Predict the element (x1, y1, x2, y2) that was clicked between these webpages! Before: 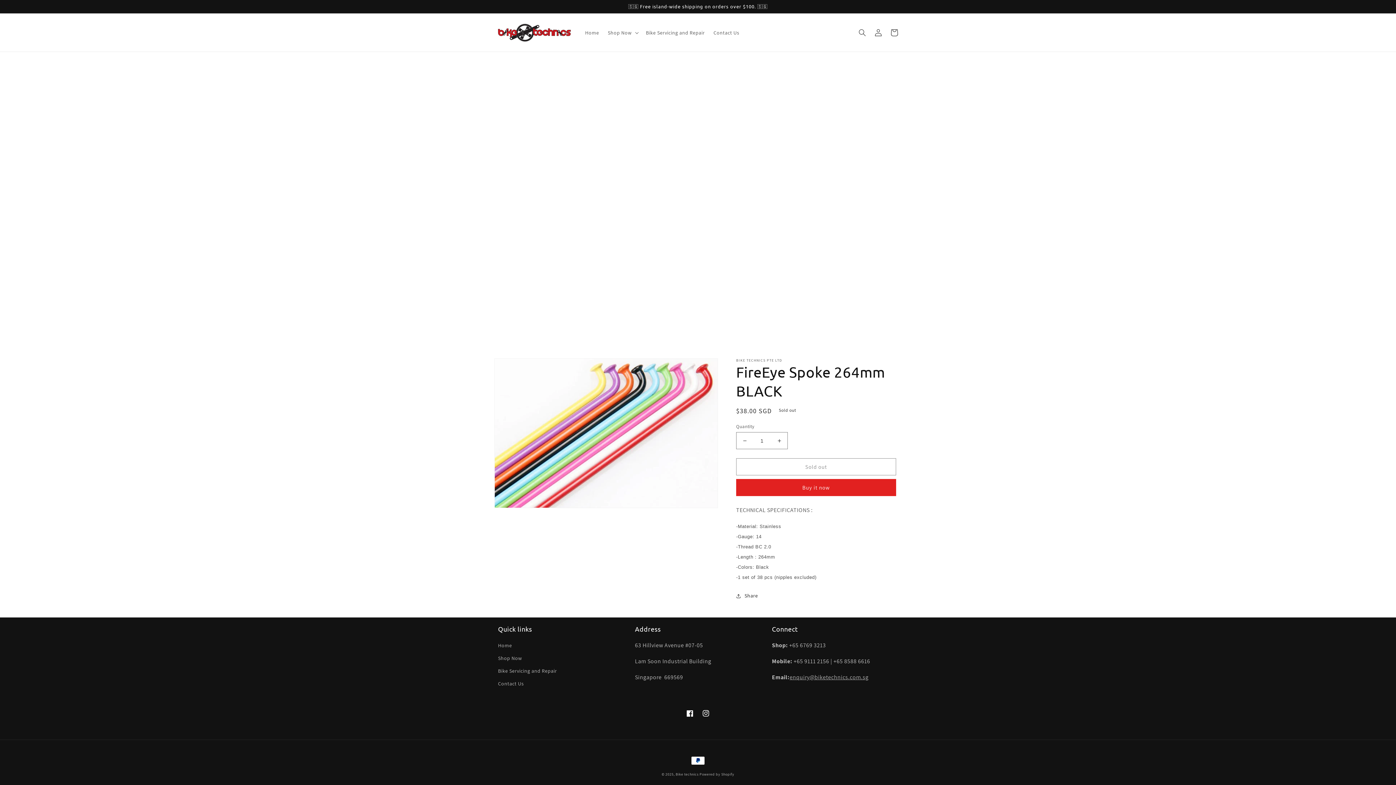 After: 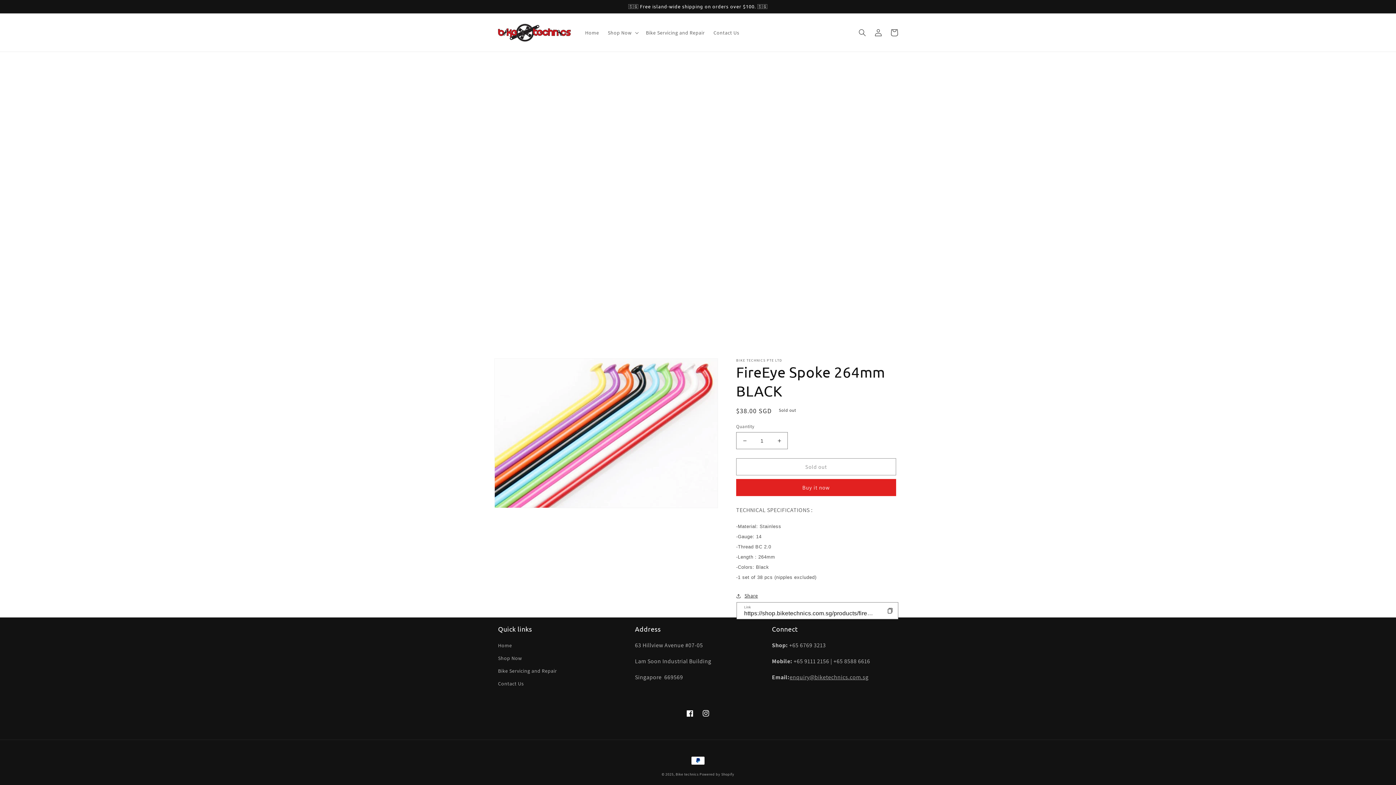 Action: label: Share bbox: (736, 591, 758, 600)